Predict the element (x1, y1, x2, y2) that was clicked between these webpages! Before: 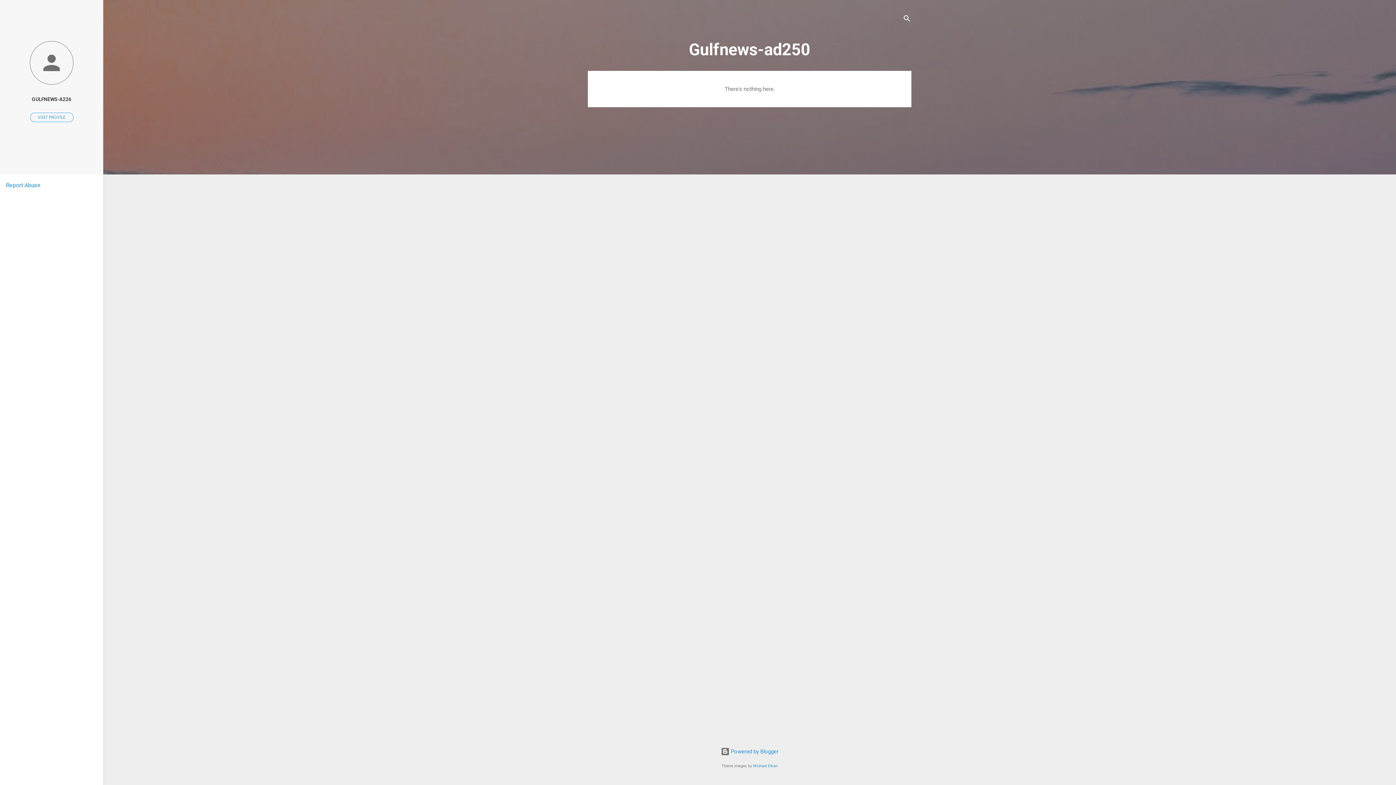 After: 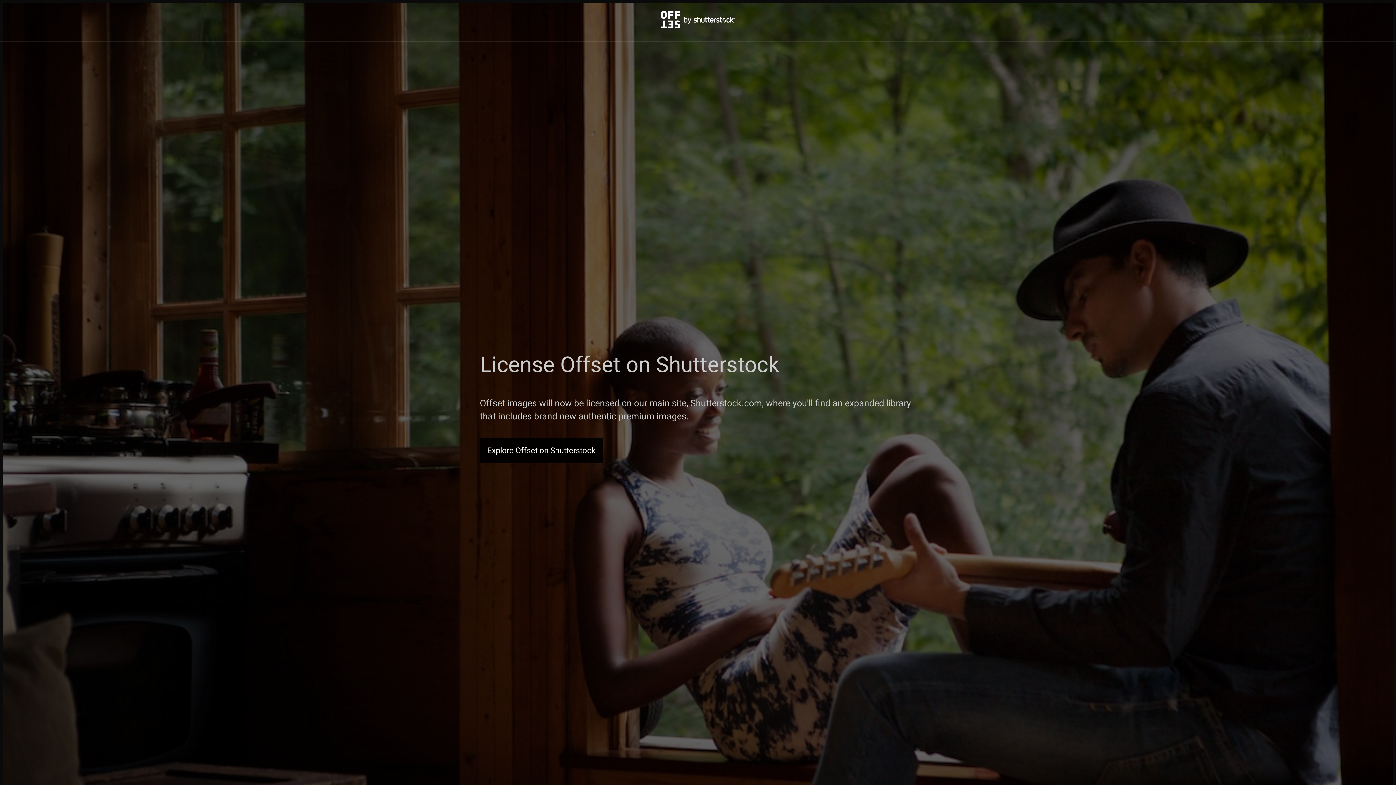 Action: bbox: (753, 764, 778, 768) label: Michael Elkan